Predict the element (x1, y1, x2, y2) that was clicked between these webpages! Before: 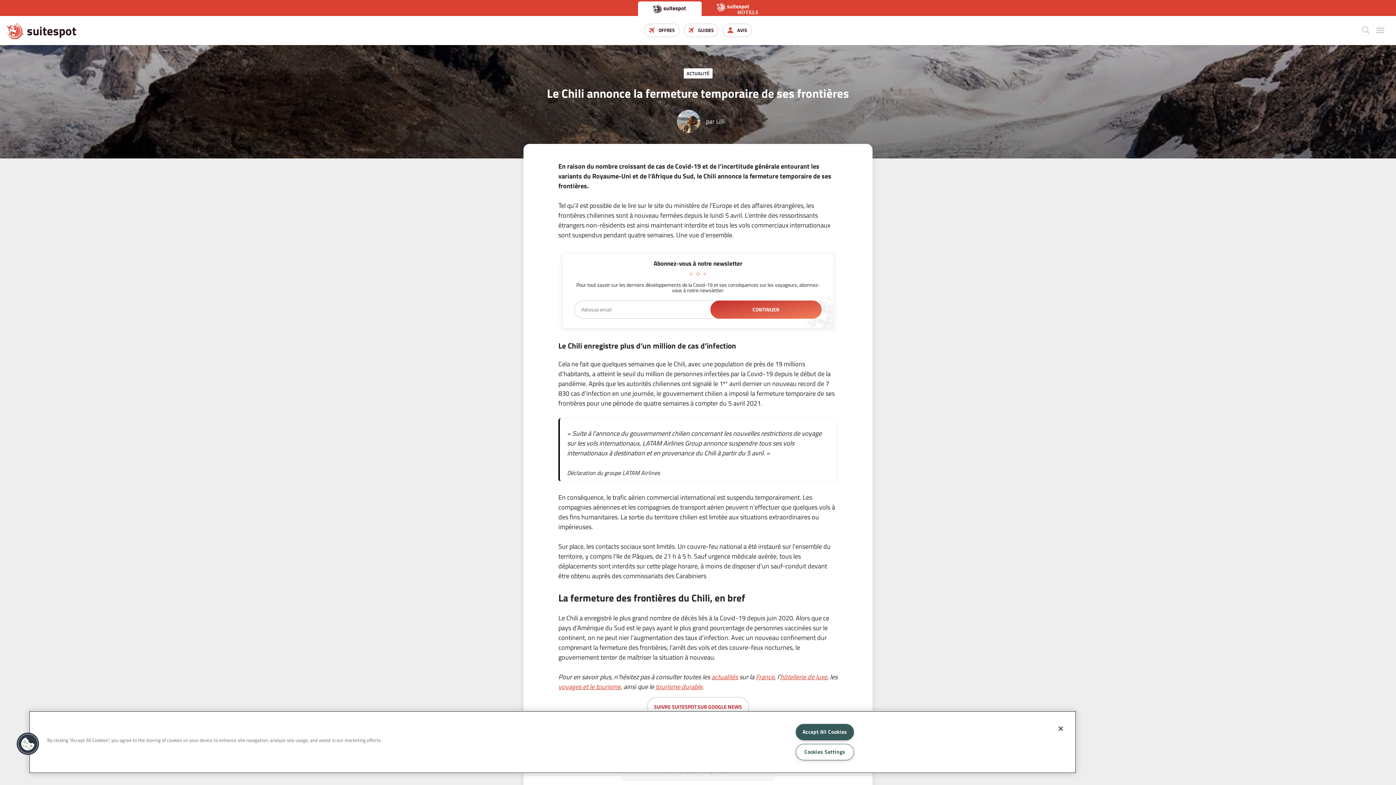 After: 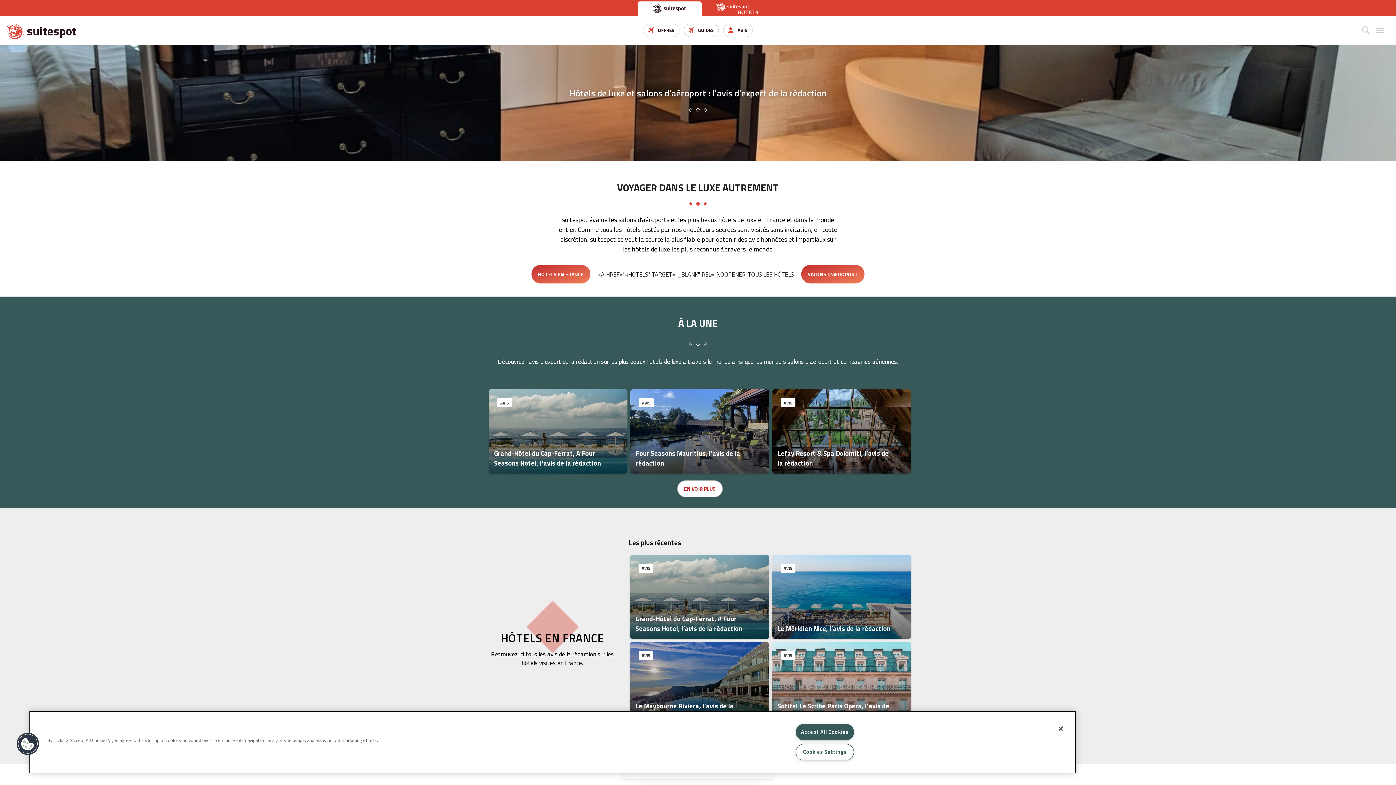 Action: bbox: (727, 26, 747, 33) label:  AVIS